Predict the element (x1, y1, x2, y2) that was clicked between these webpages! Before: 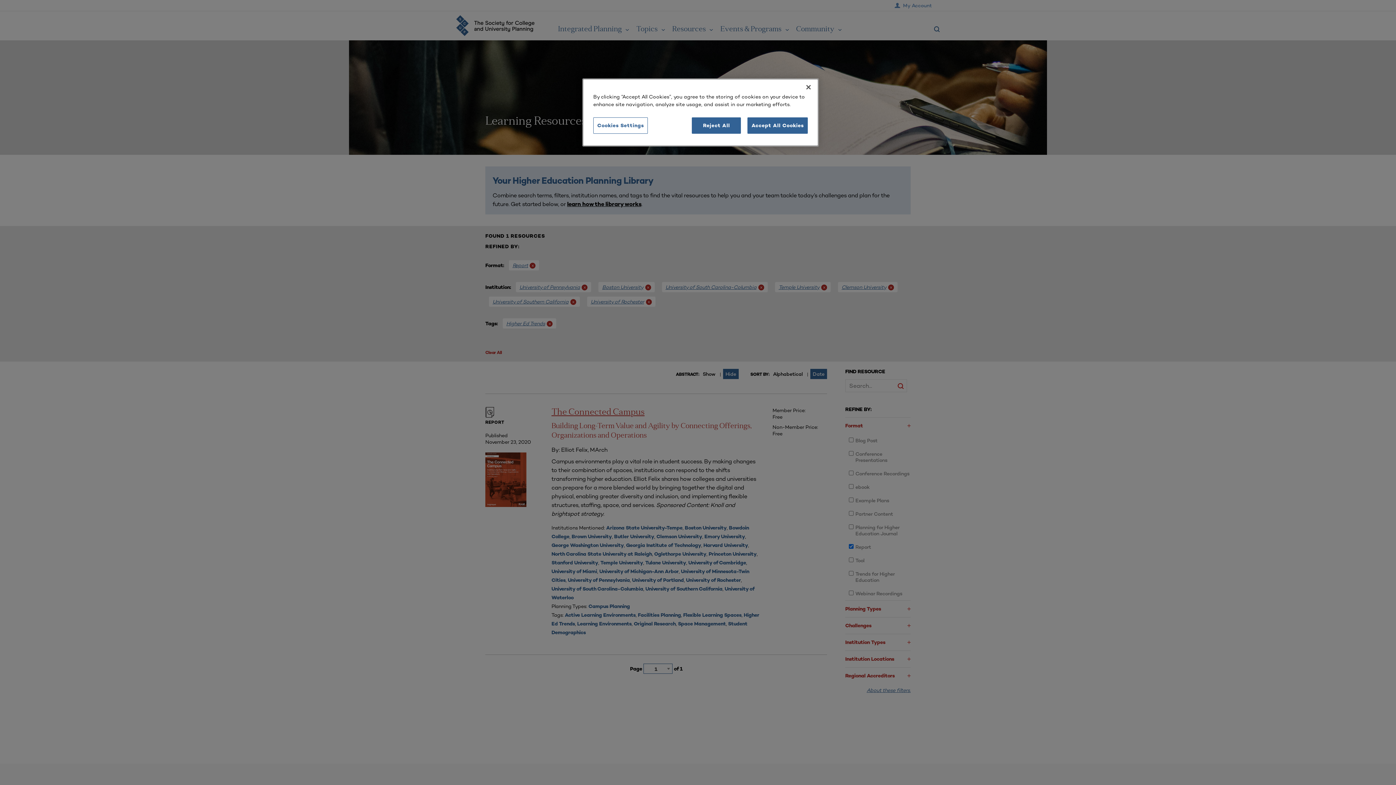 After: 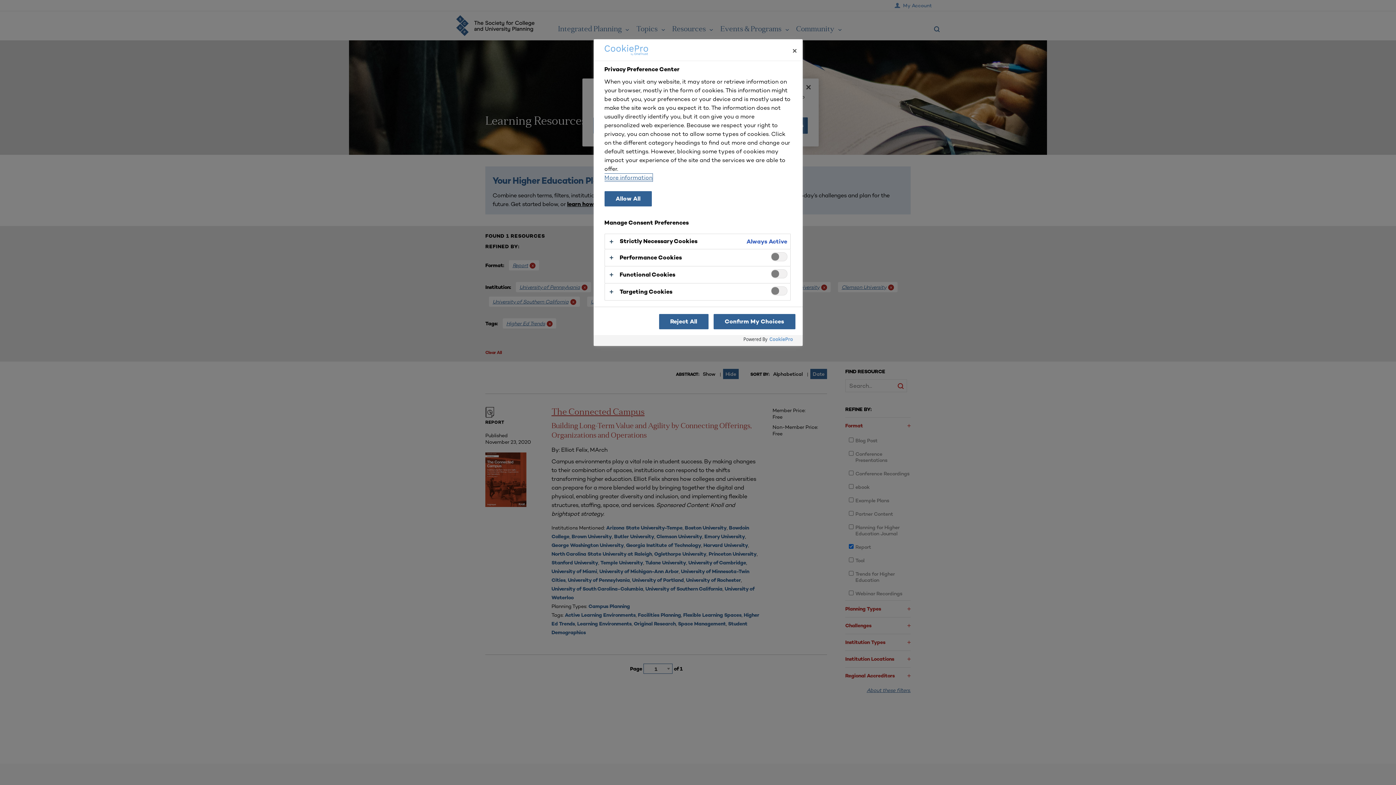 Action: bbox: (593, 117, 648, 133) label: Cookies Settings